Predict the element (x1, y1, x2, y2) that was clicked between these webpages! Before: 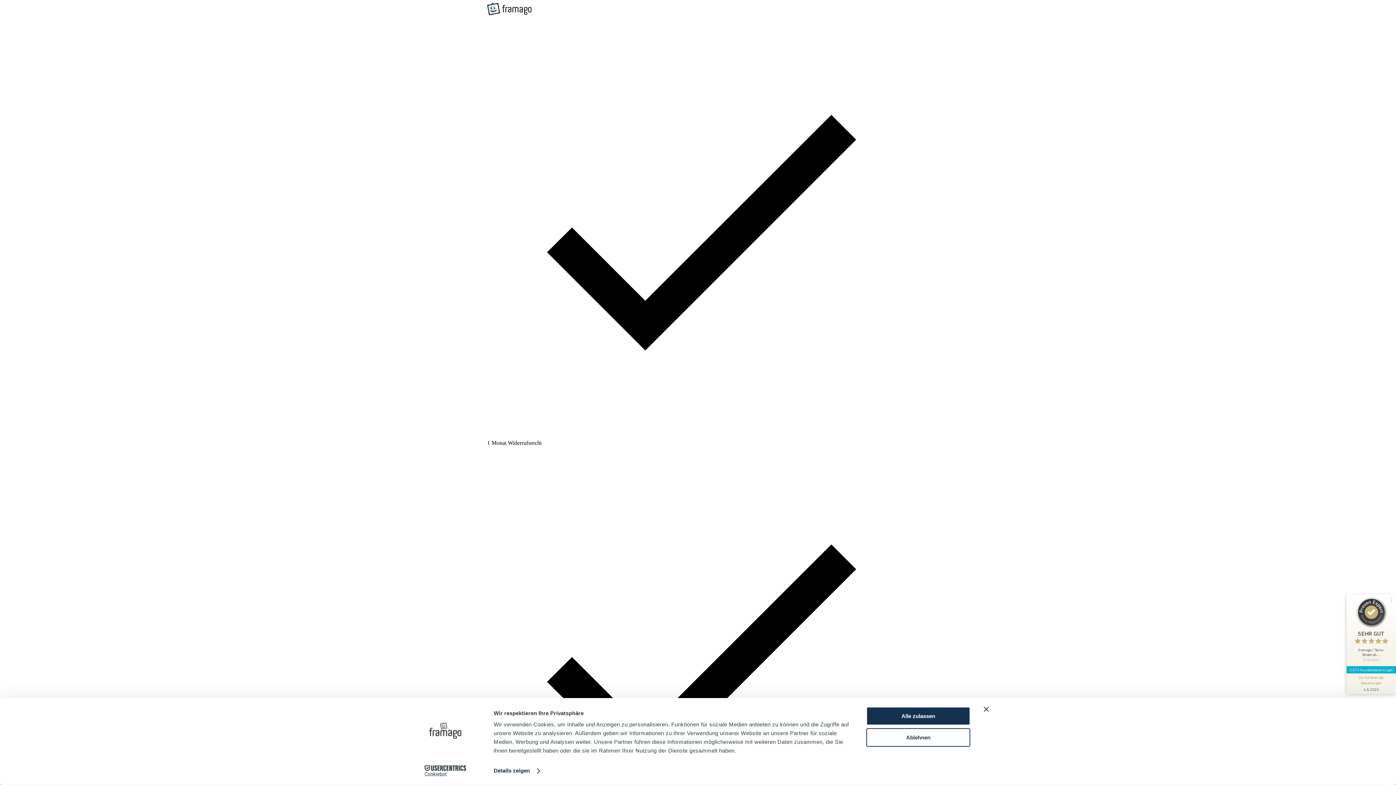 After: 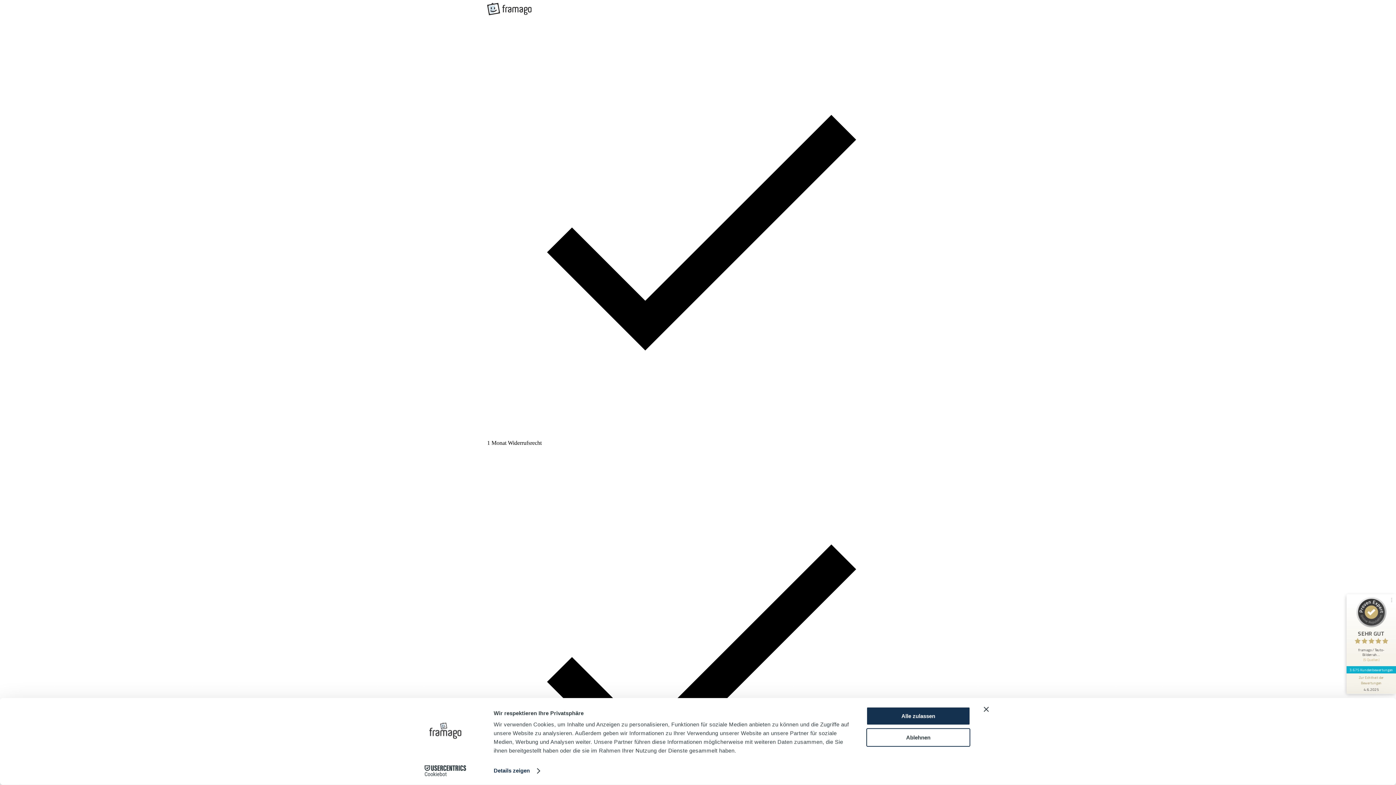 Action: label: SEHR GUT
framago / Teuto-Bilderrah...
(5 Quellen)
3.675 Kundenbewertungen bbox: (1346, 597, 1396, 673)